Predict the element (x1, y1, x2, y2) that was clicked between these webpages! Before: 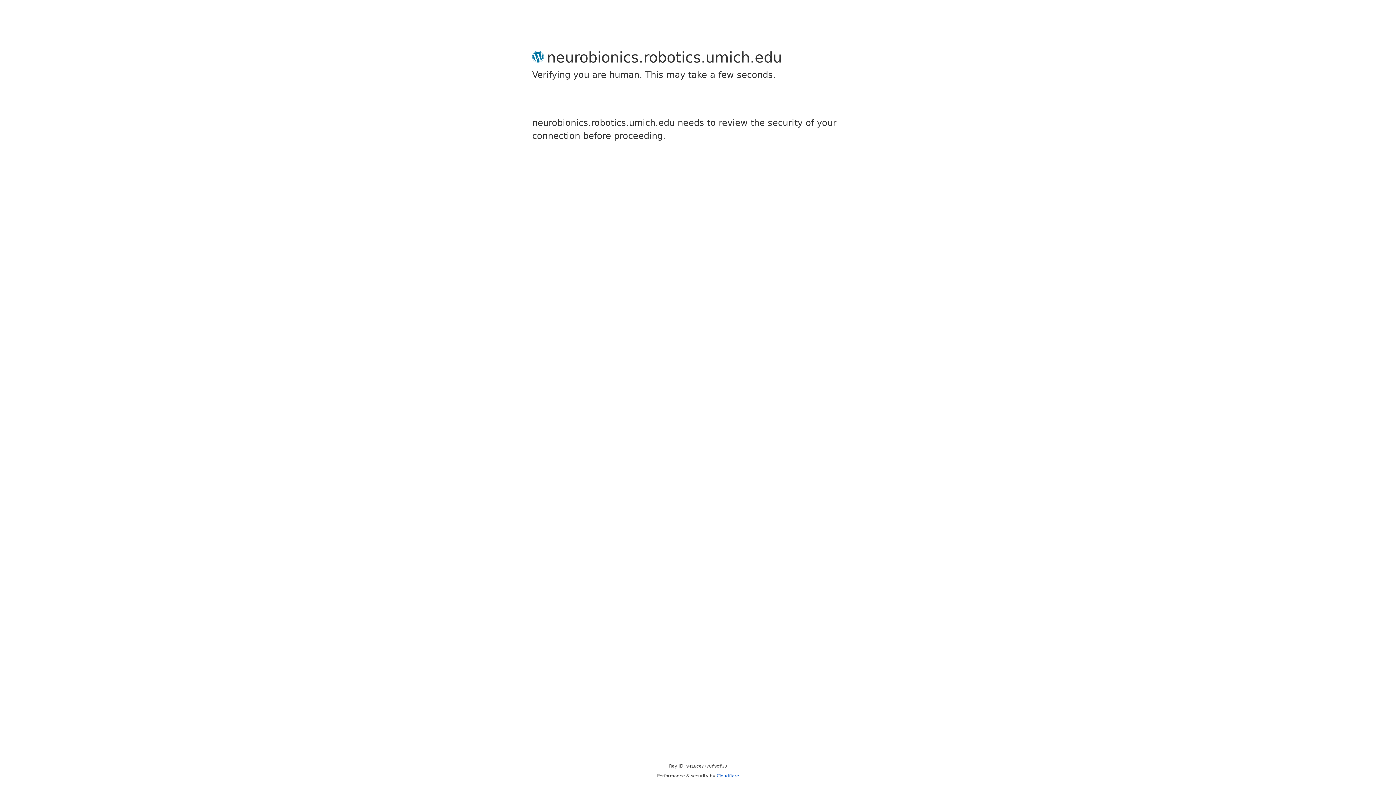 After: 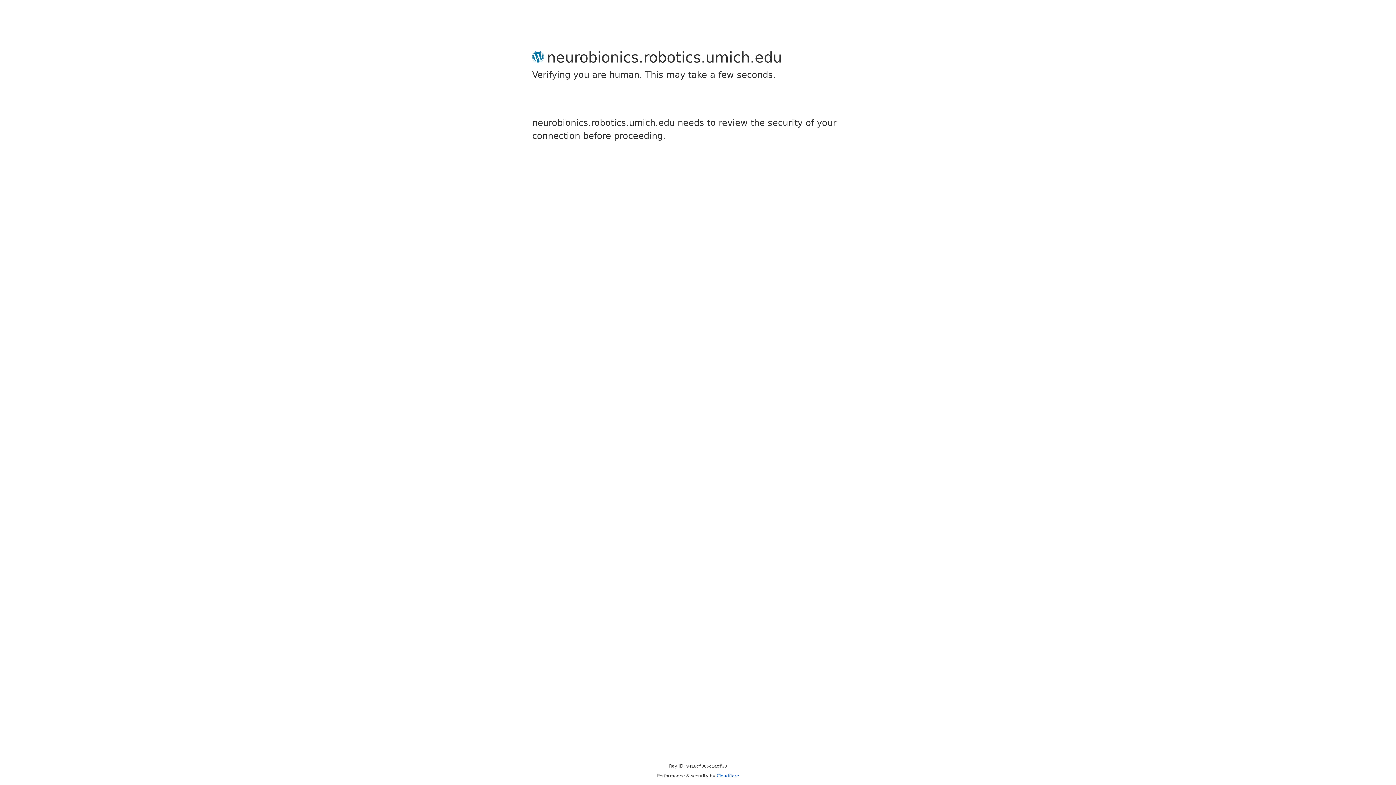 Action: bbox: (716, 773, 739, 778) label: Cloudflare